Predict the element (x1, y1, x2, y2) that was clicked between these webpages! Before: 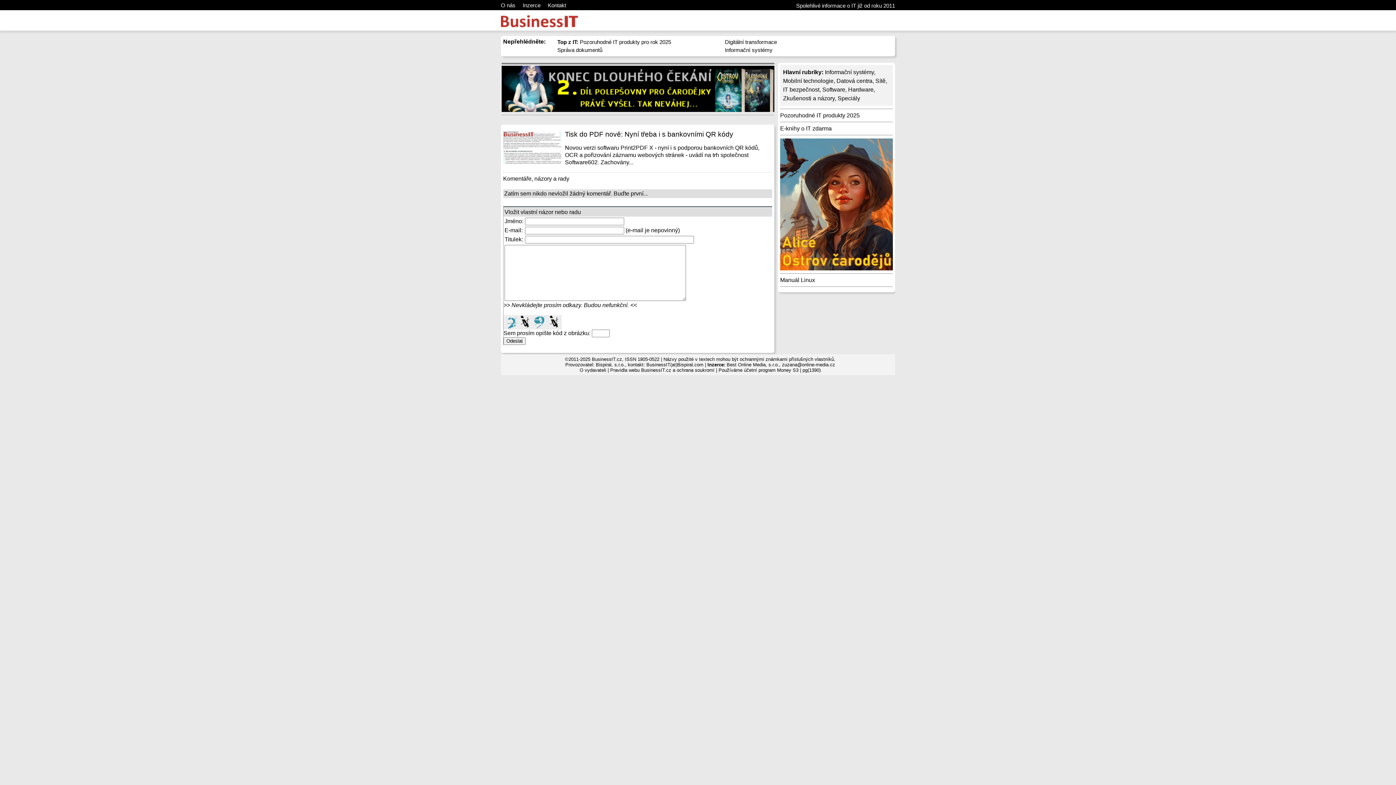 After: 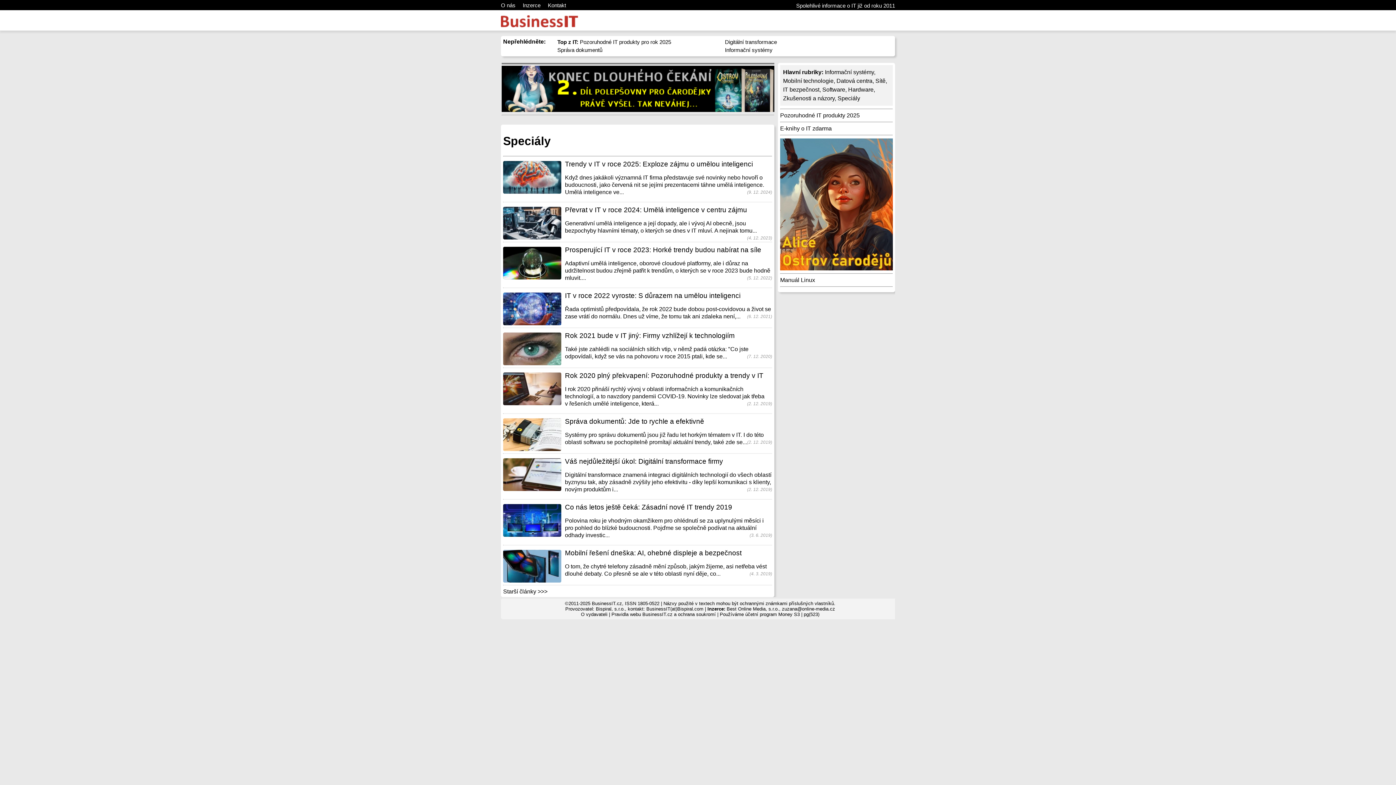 Action: label: Speciály bbox: (837, 95, 860, 101)